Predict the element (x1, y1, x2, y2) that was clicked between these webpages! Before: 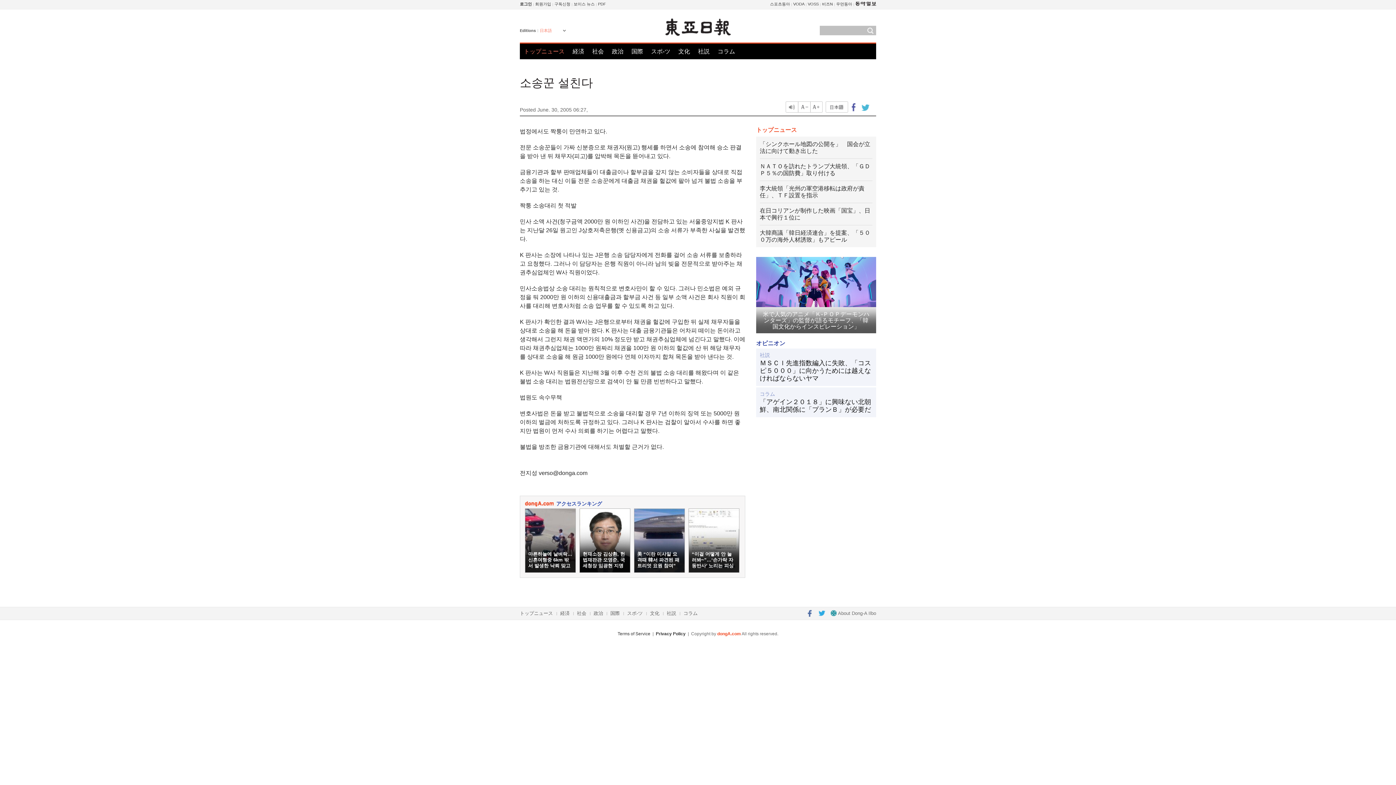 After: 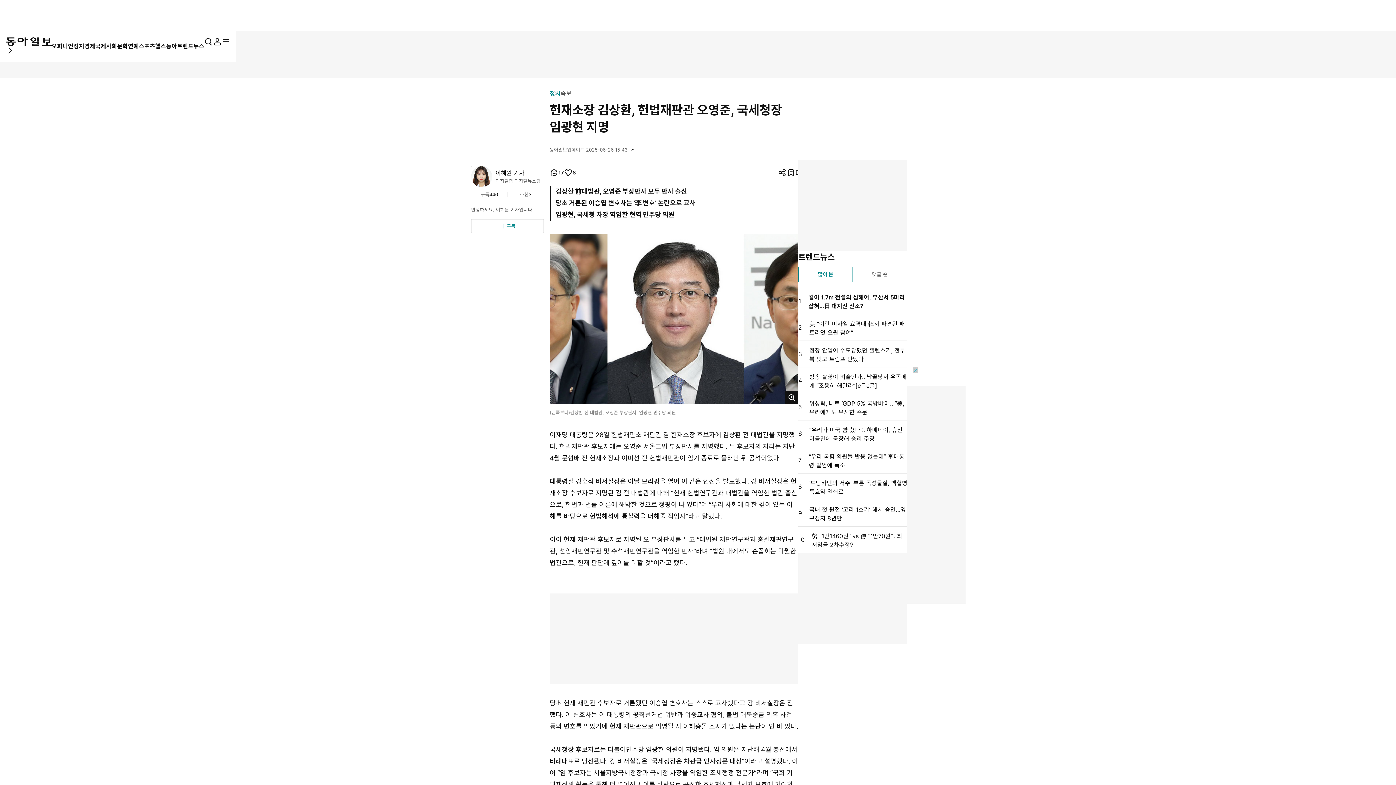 Action: bbox: (579, 508, 630, 573) label: 헌재소장 김상환, 헌법재판관 오영준, 국세청장 임광현 지명